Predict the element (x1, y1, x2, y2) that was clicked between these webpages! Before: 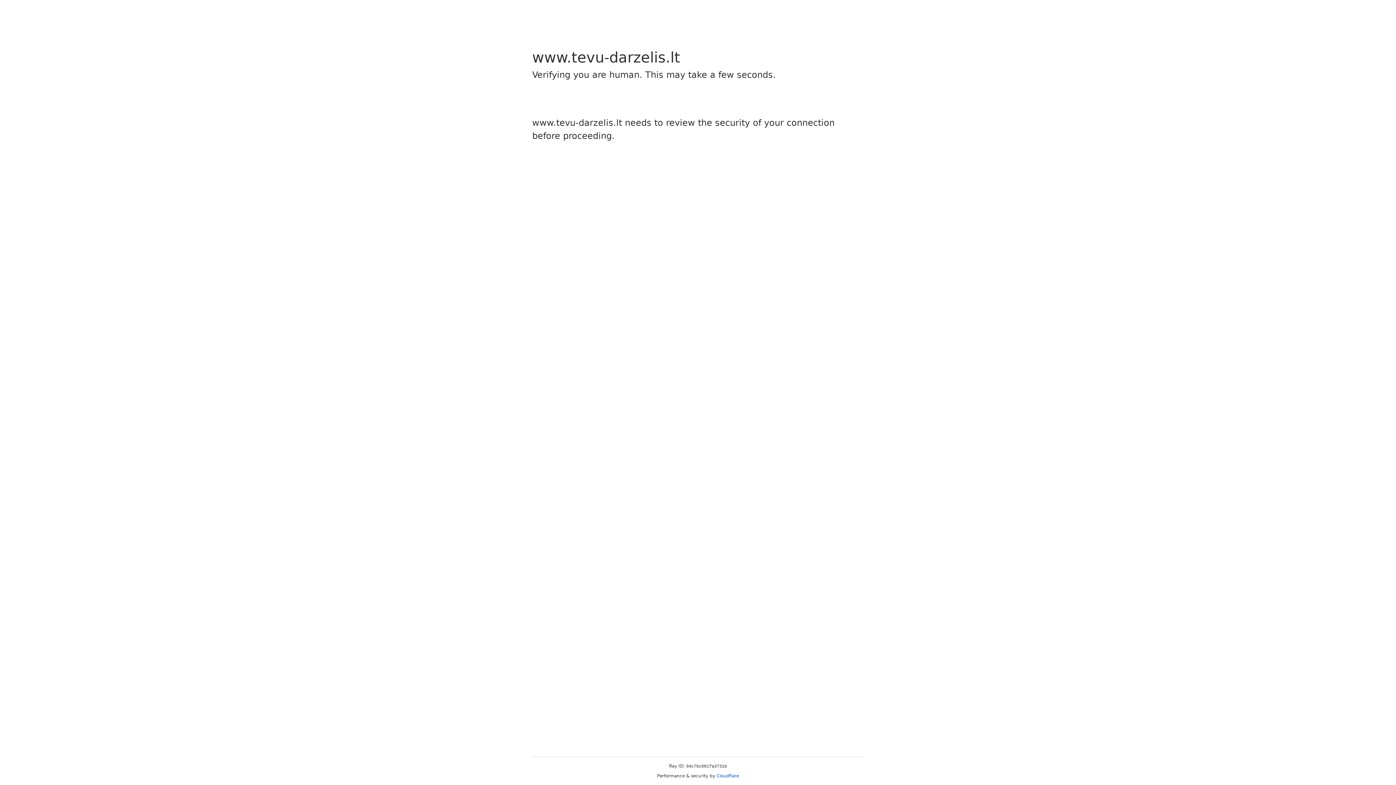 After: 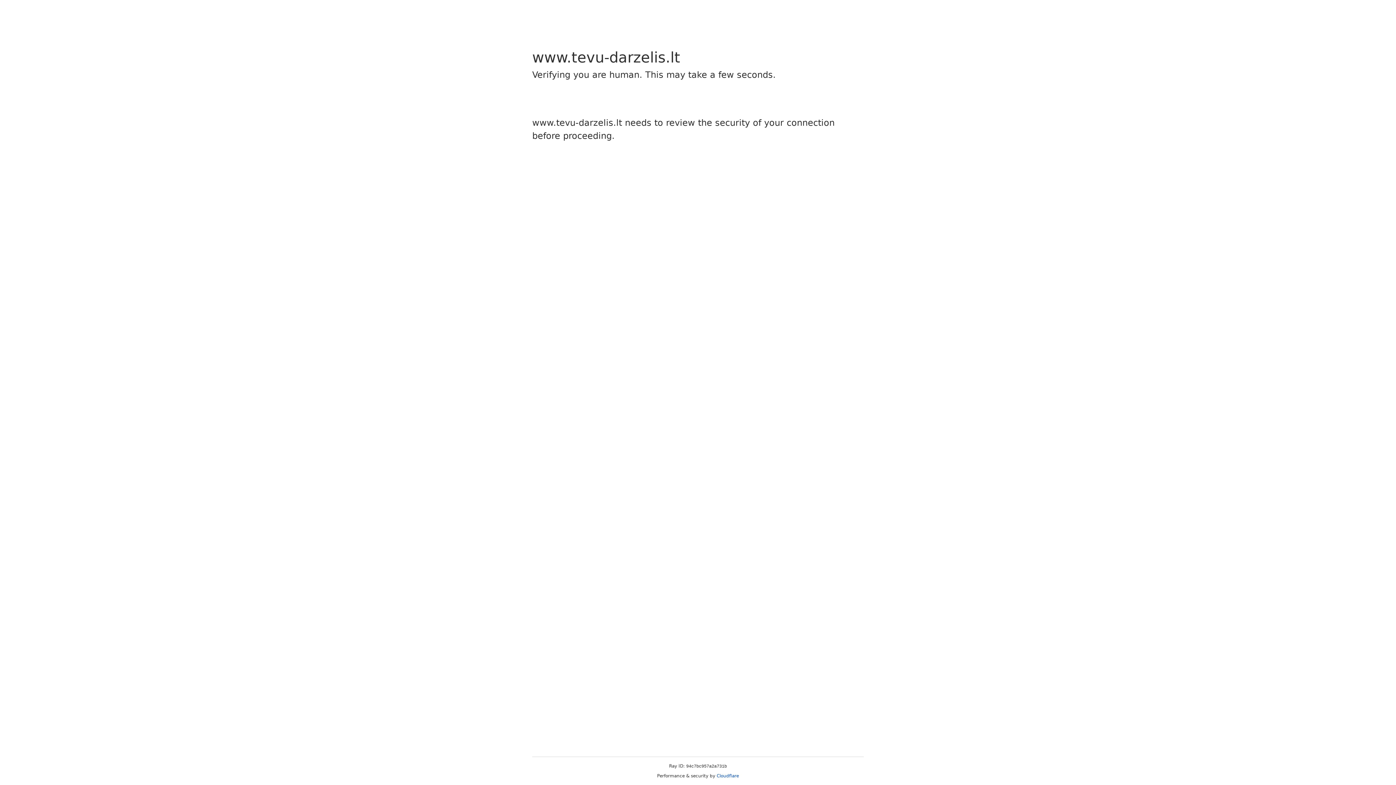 Action: bbox: (716, 773, 739, 778) label: Cloudflare